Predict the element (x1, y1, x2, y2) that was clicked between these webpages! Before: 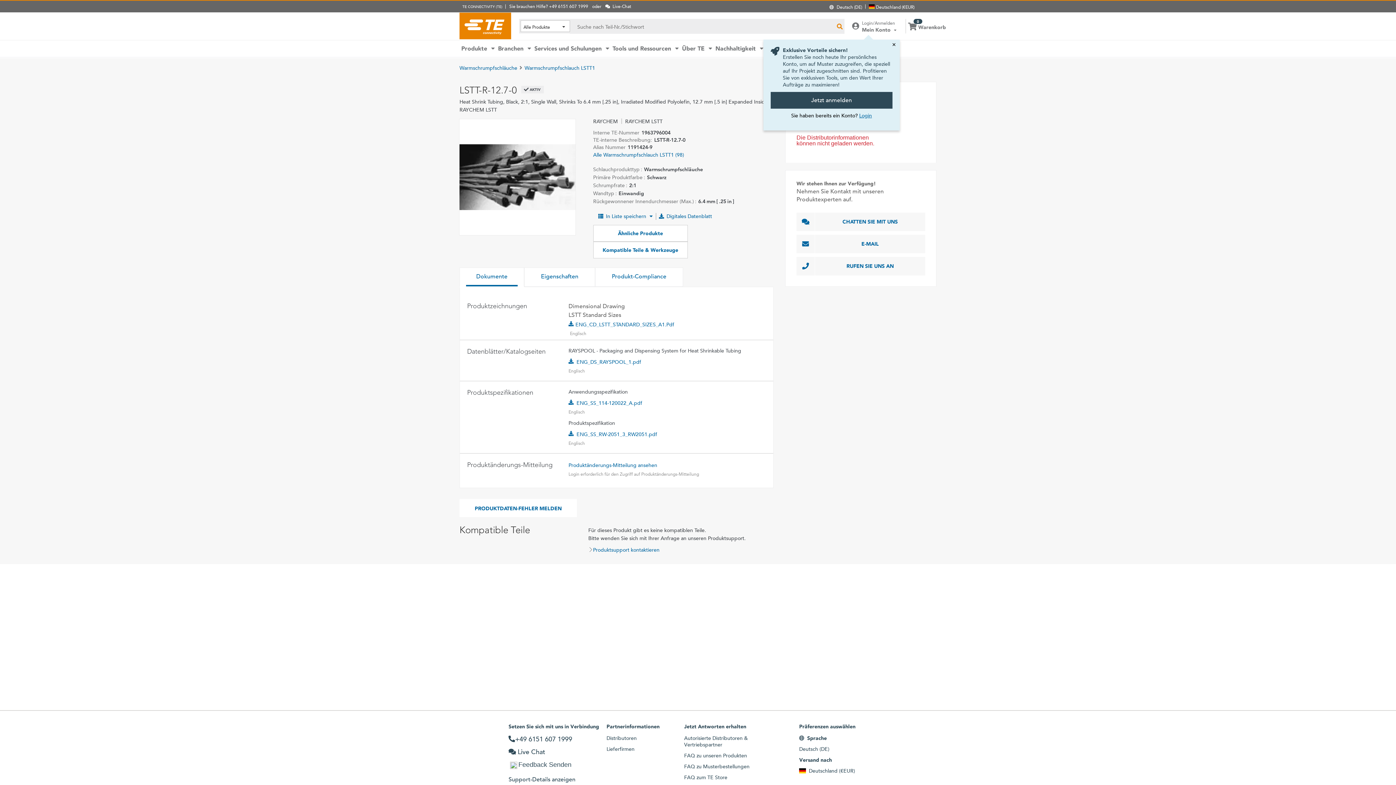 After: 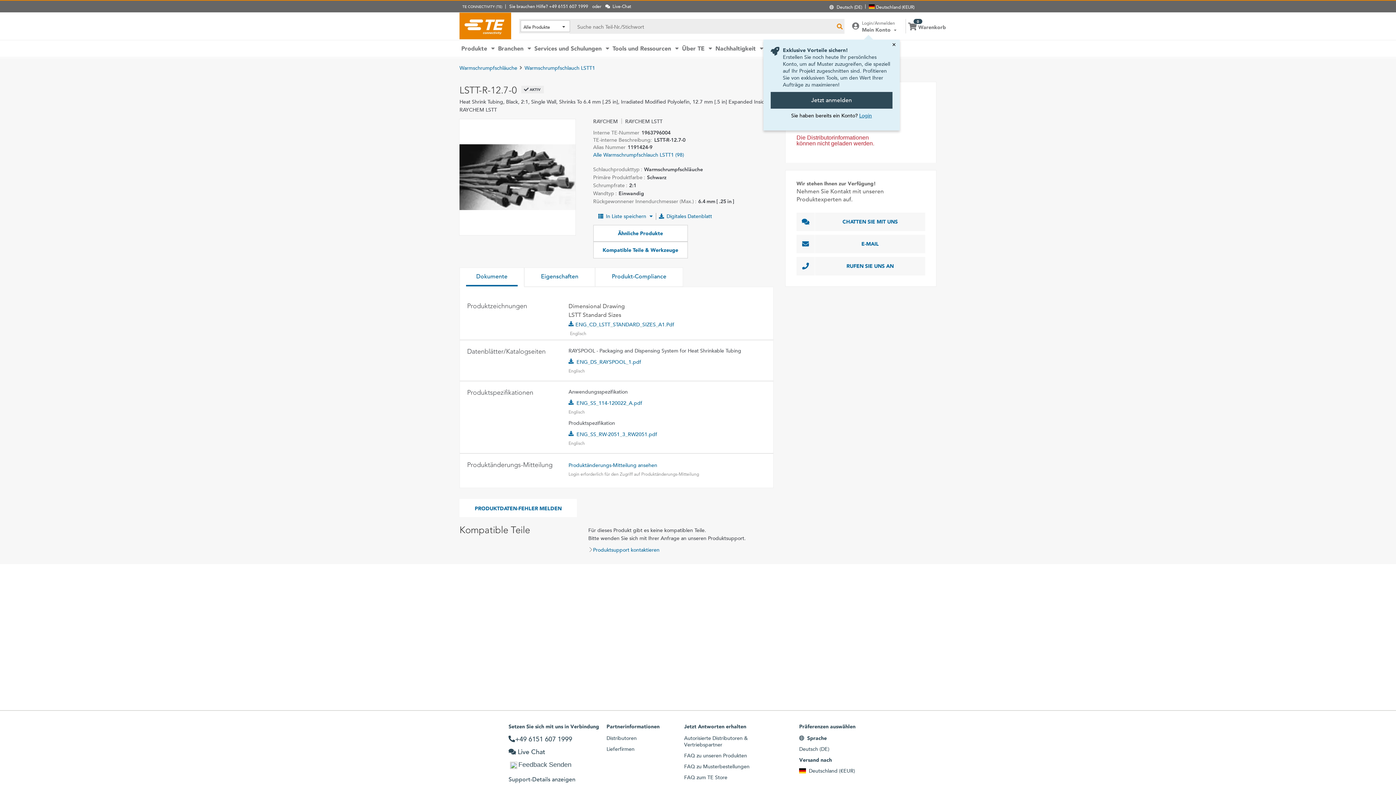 Action: label: Dokumente bbox: (459, 267, 524, 287)